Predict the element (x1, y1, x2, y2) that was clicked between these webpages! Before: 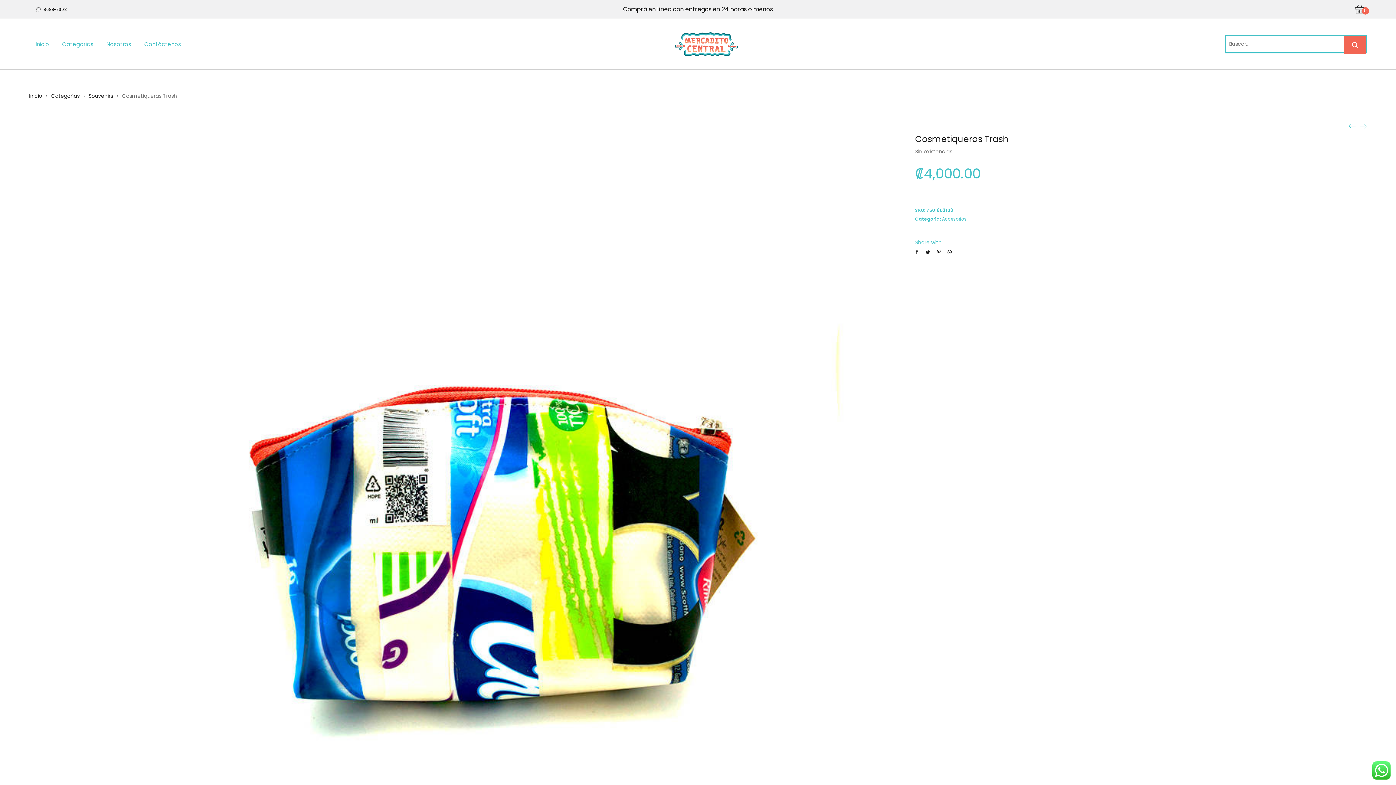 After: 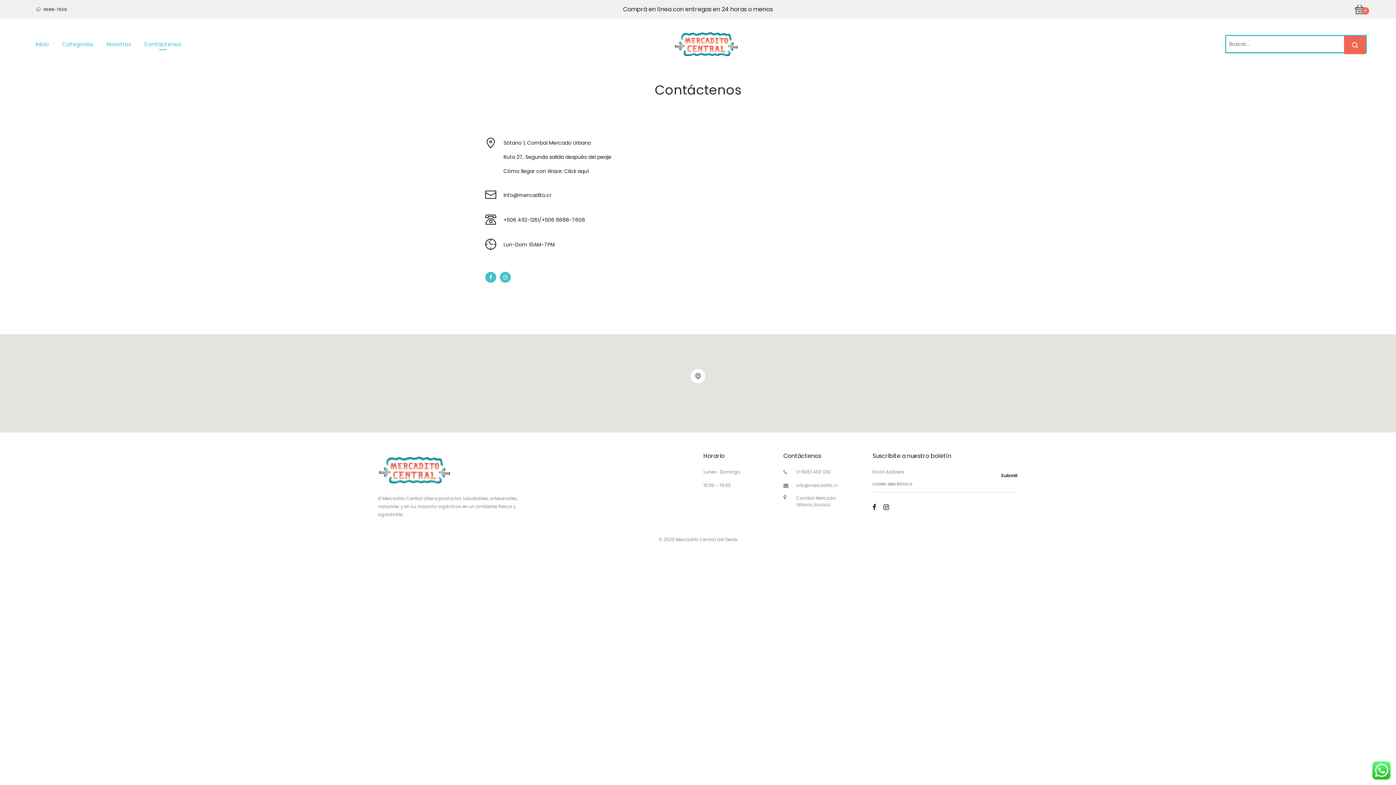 Action: label: Contáctenos bbox: (137, 39, 187, 48)